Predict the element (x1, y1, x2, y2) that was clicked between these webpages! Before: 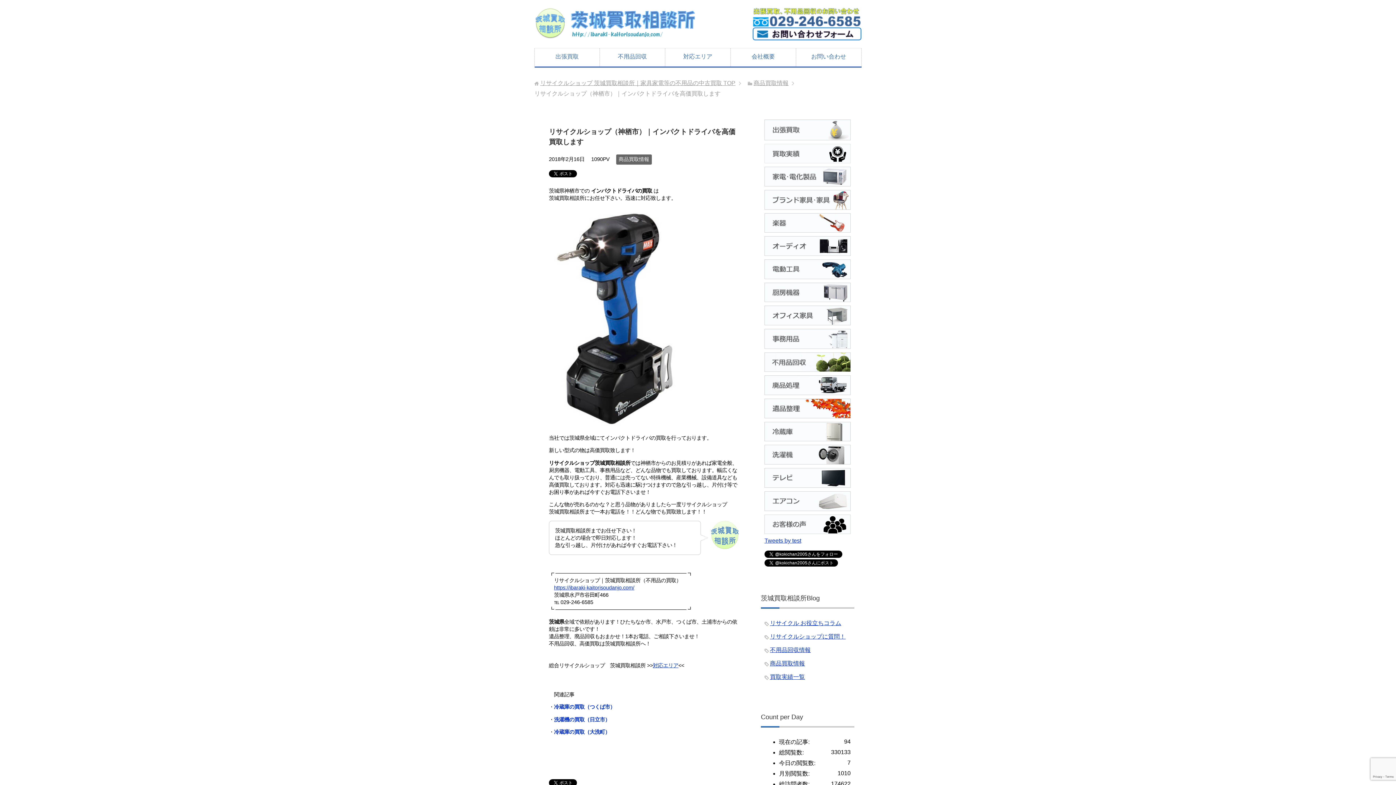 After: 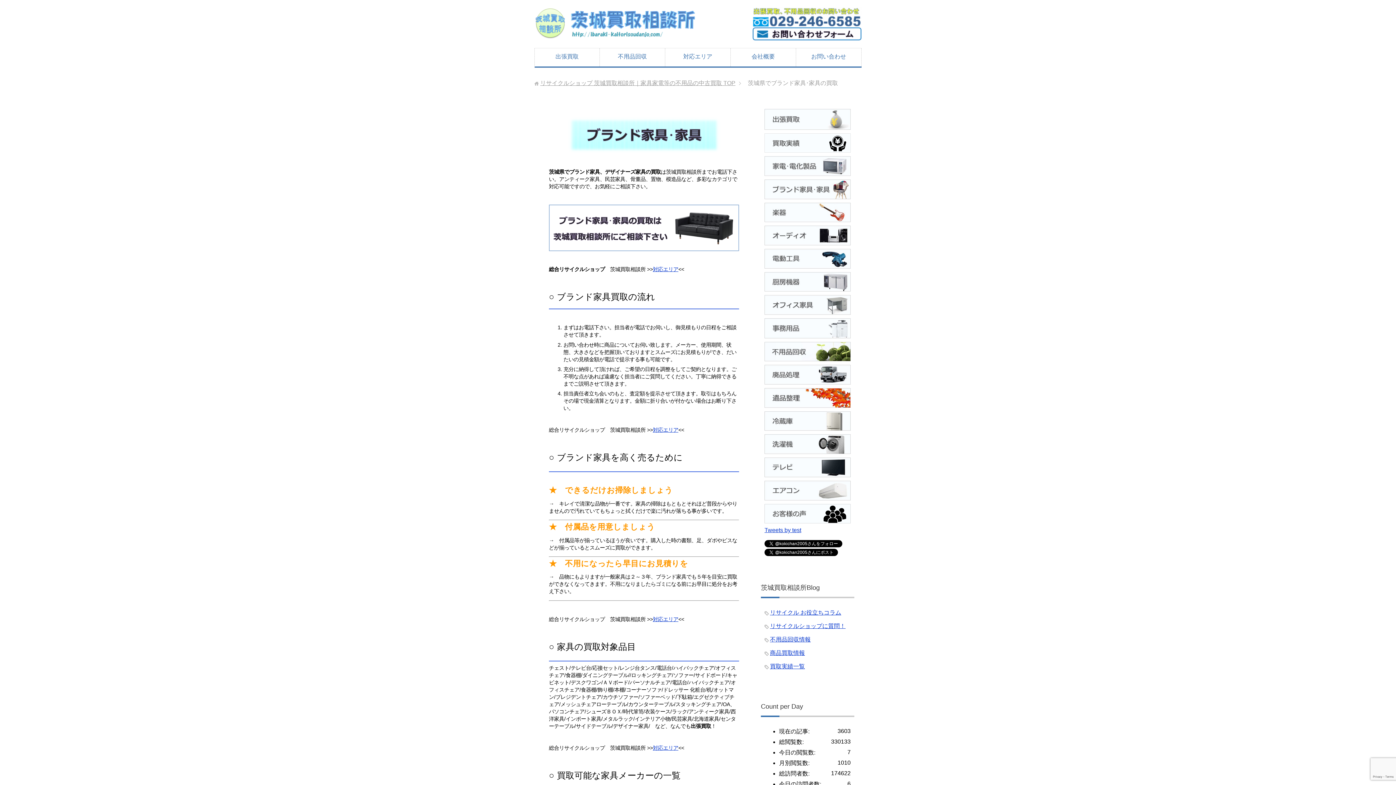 Action: bbox: (764, 203, 850, 209)